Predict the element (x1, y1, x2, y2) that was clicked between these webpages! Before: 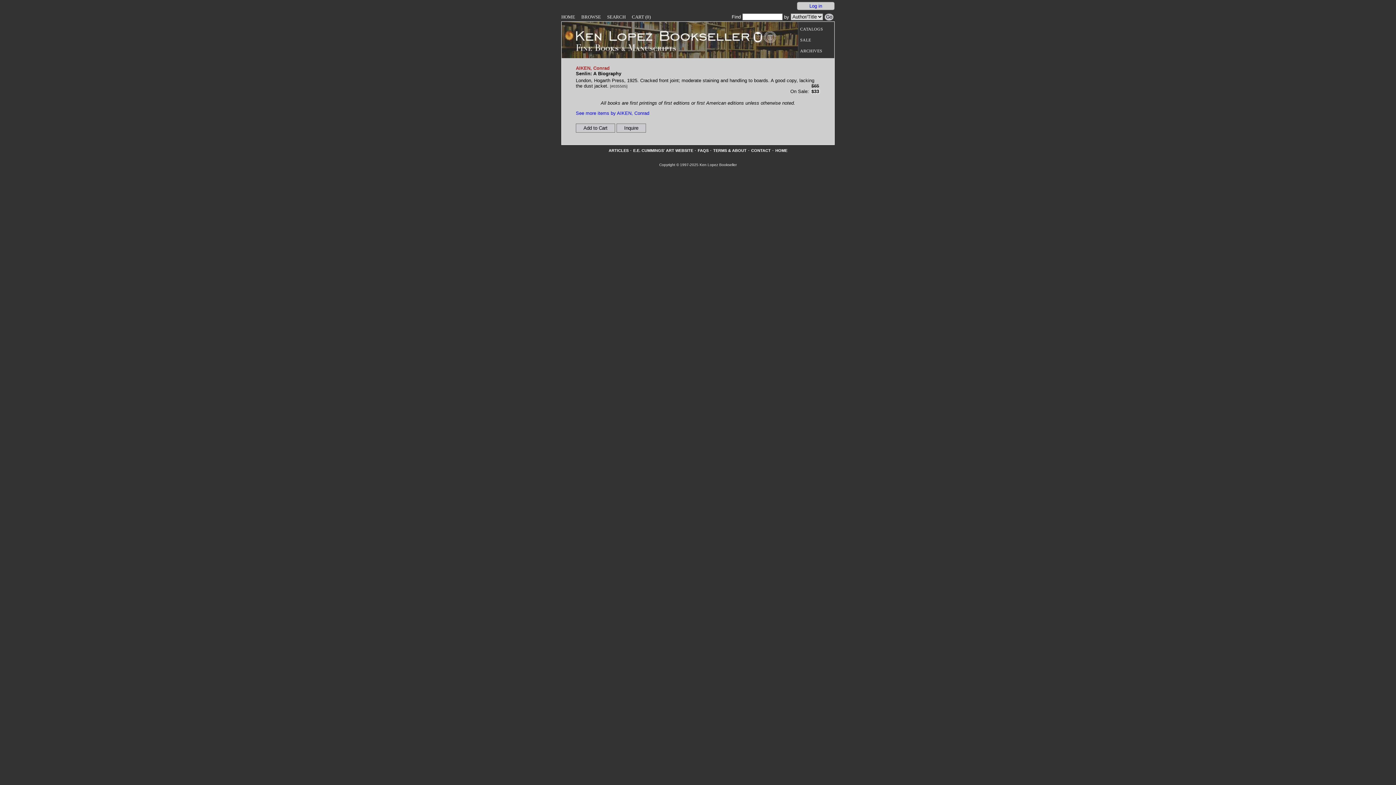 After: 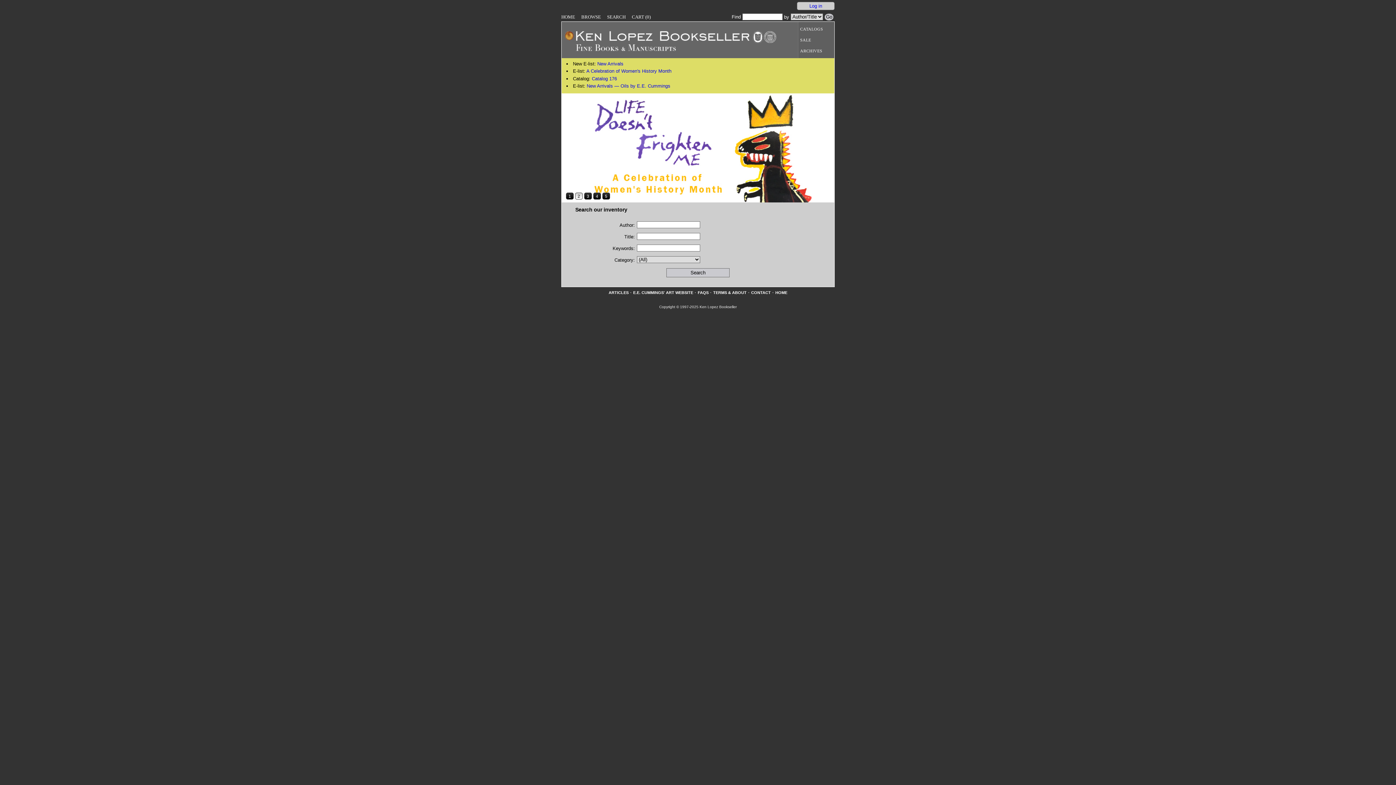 Action: bbox: (564, 29, 751, 41) label: Go to home page